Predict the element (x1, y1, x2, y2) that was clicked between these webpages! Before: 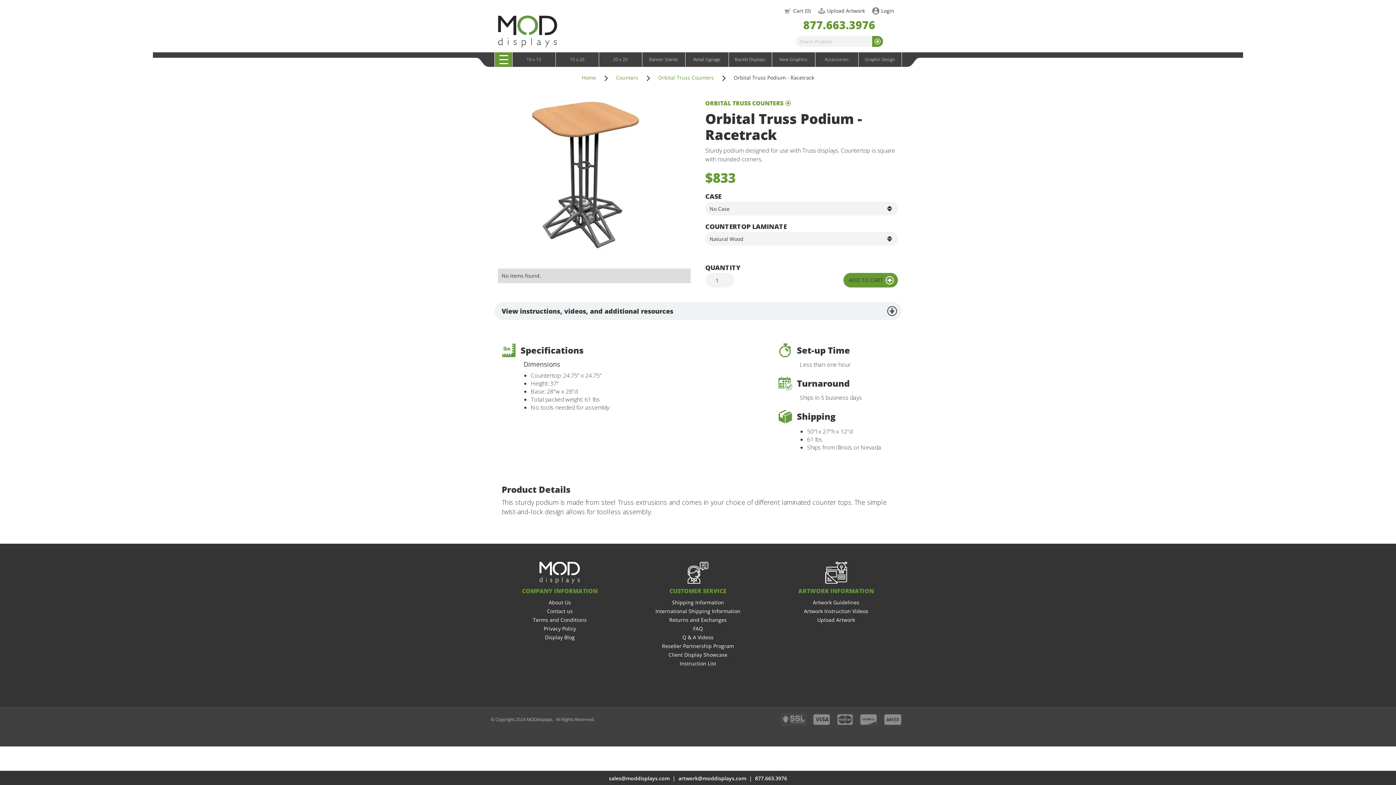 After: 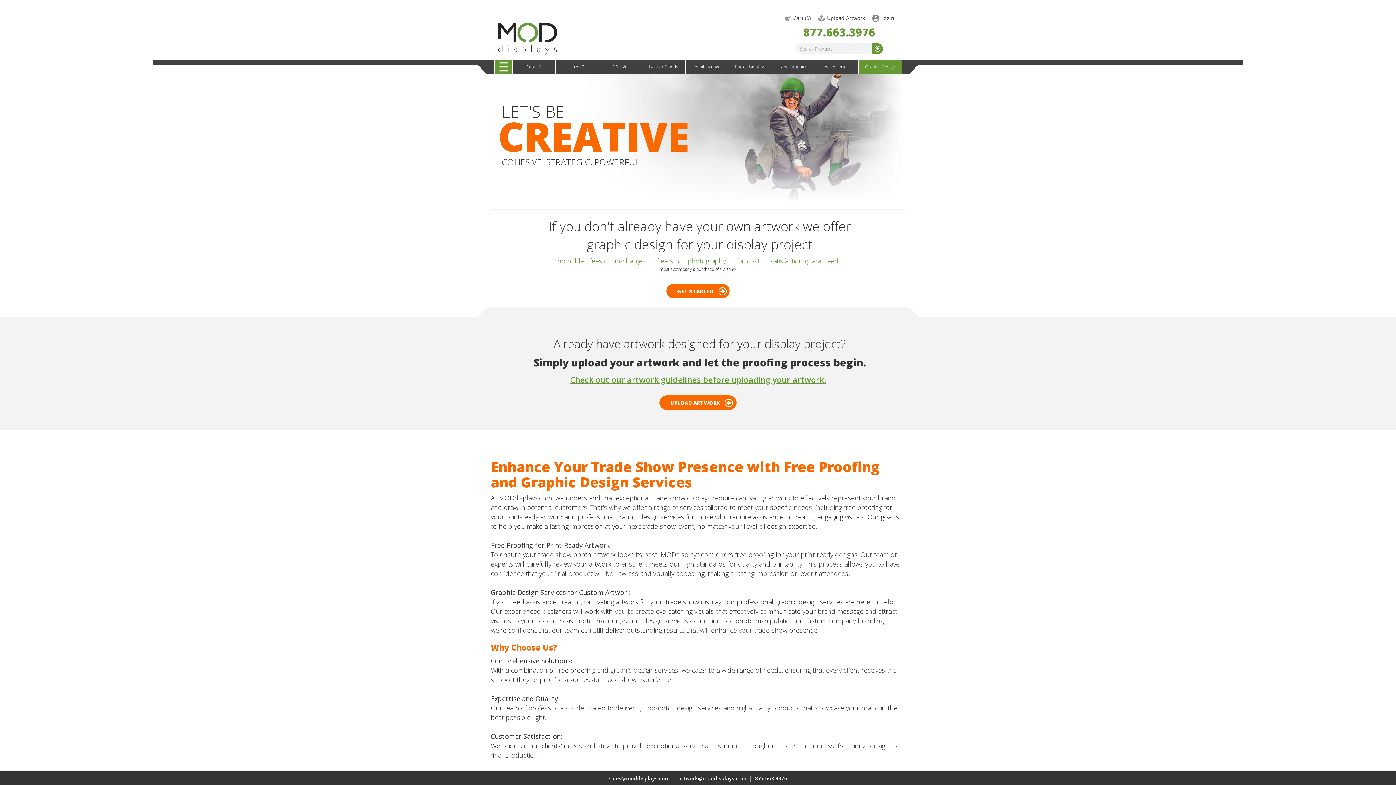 Action: bbox: (858, 52, 902, 66) label: Graphic Design